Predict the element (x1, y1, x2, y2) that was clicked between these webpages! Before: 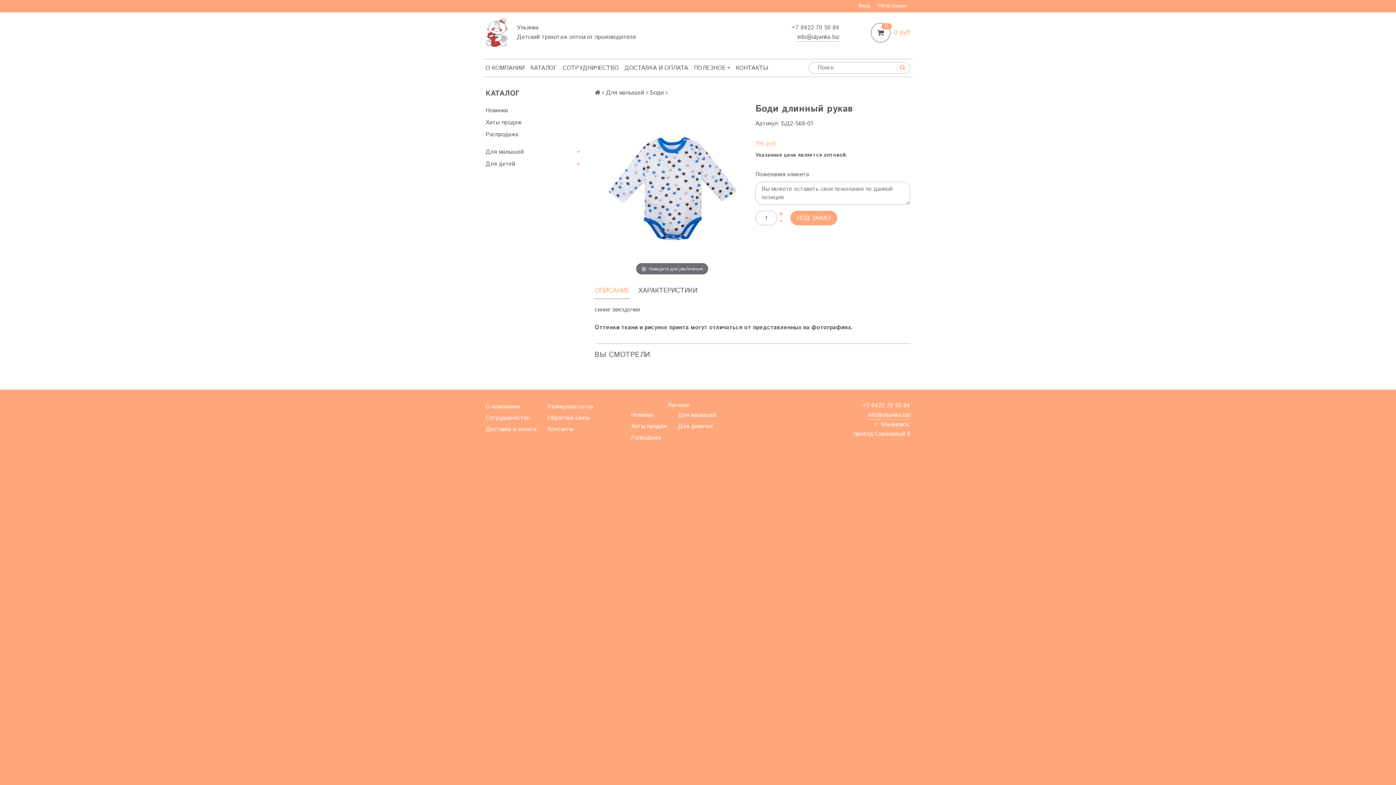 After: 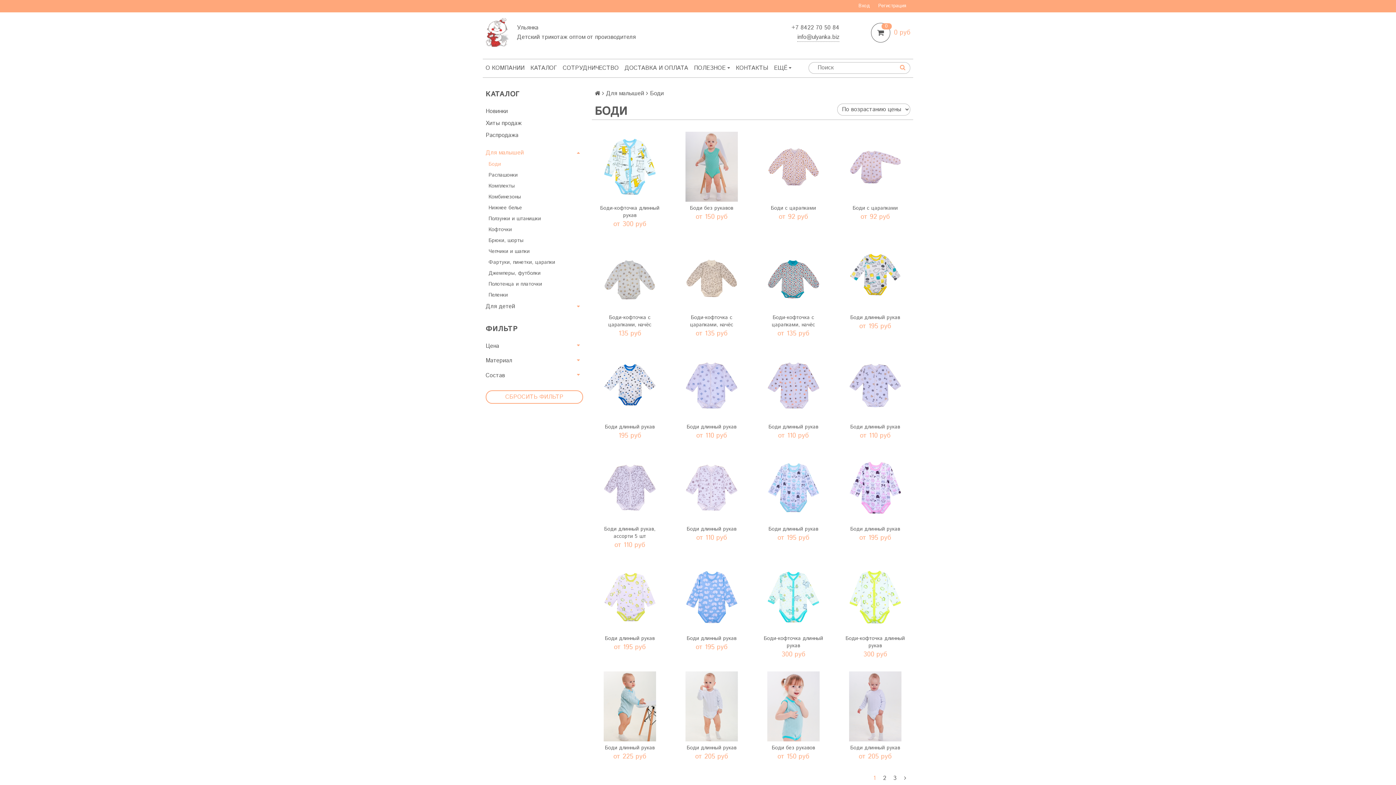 Action: label: Боди bbox: (650, 88, 664, 97)